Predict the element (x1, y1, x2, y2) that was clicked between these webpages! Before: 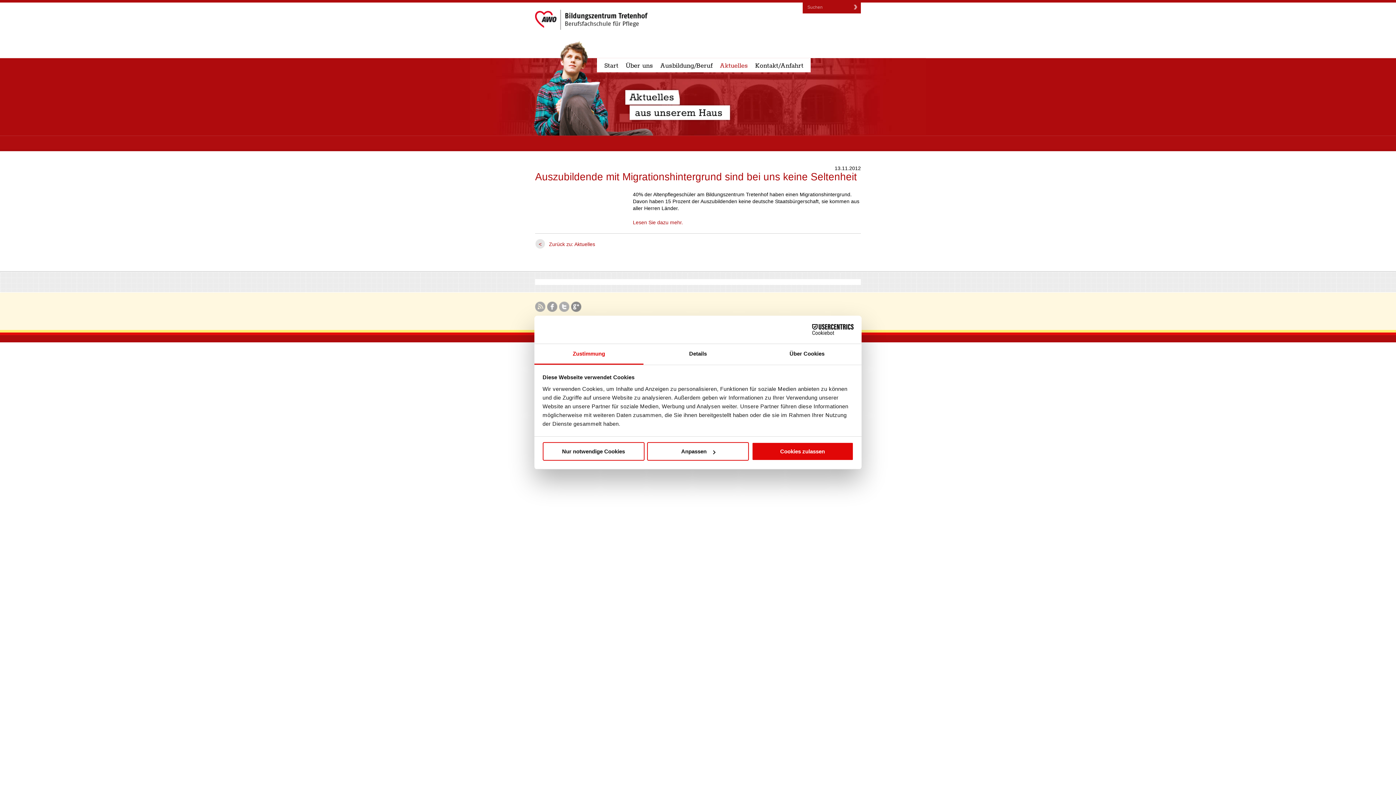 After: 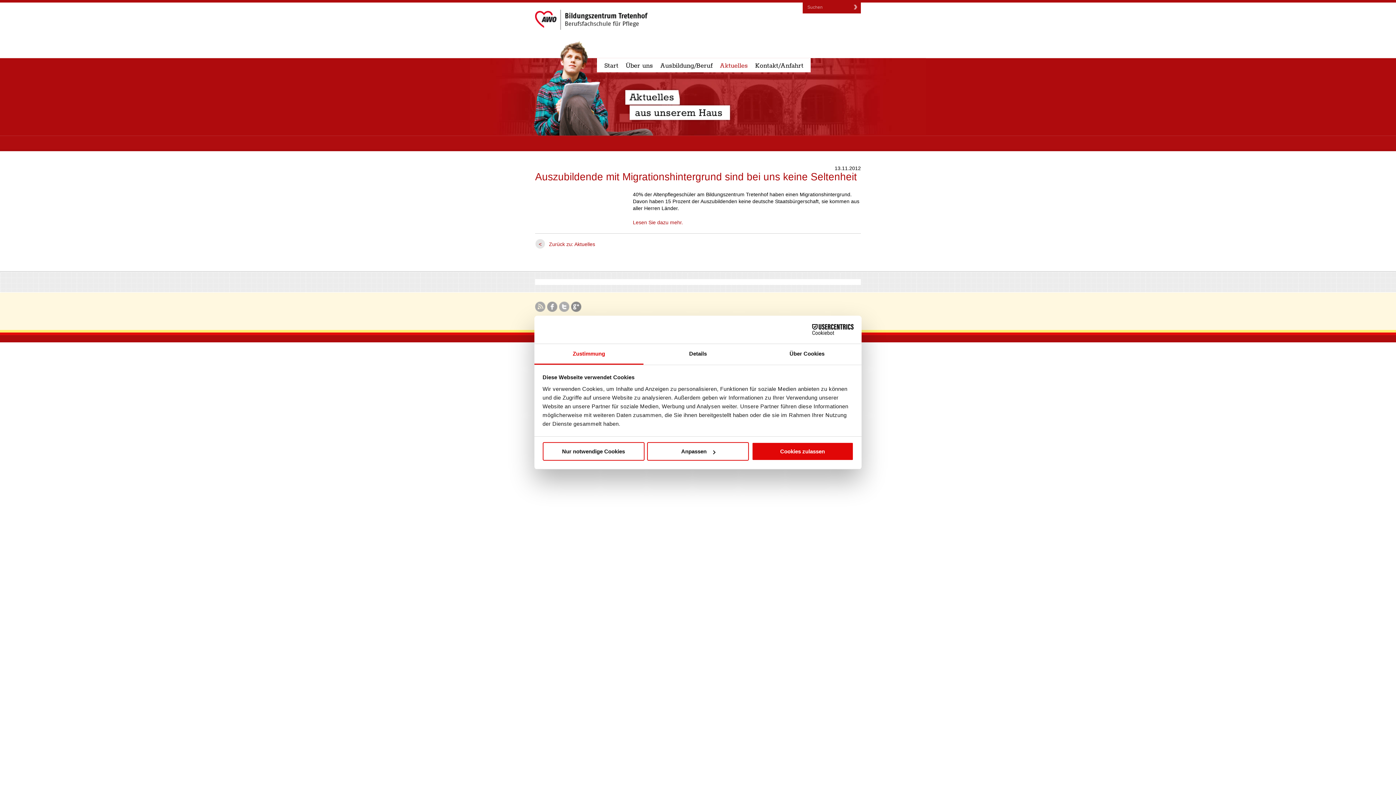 Action: label: Cookiebot - opens in a new window bbox: (790, 324, 853, 335)